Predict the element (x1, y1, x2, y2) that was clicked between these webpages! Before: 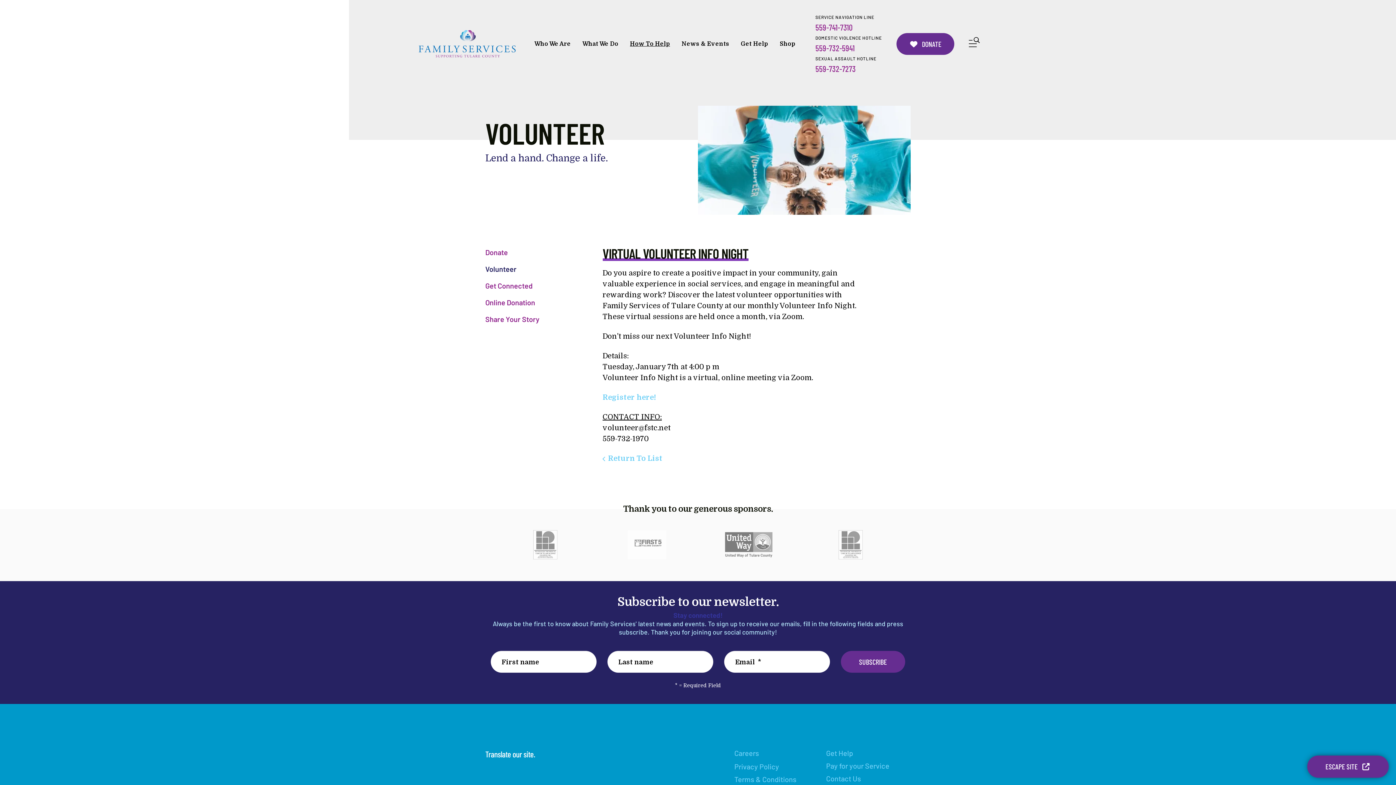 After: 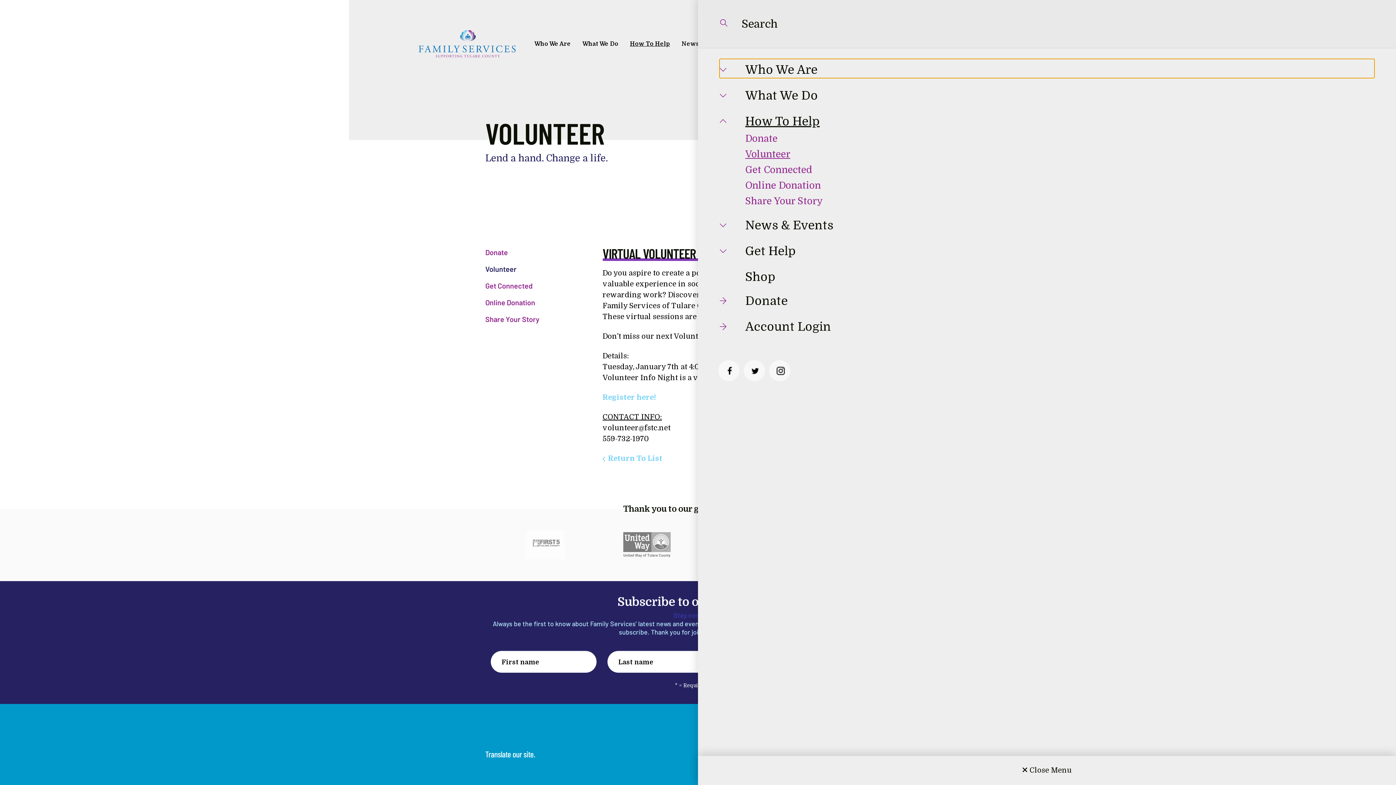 Action: bbox: (969, 37, 980, 50) label: Primary Navigation